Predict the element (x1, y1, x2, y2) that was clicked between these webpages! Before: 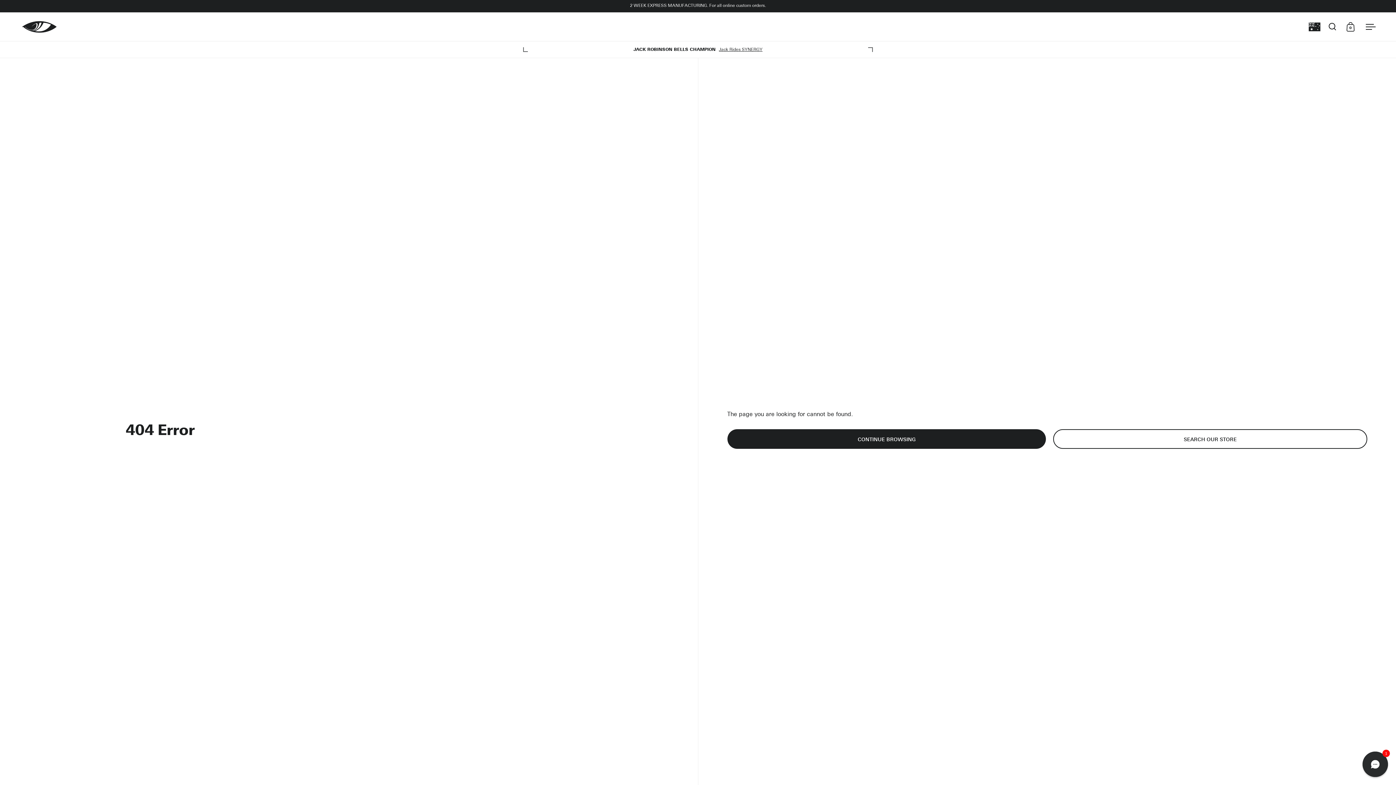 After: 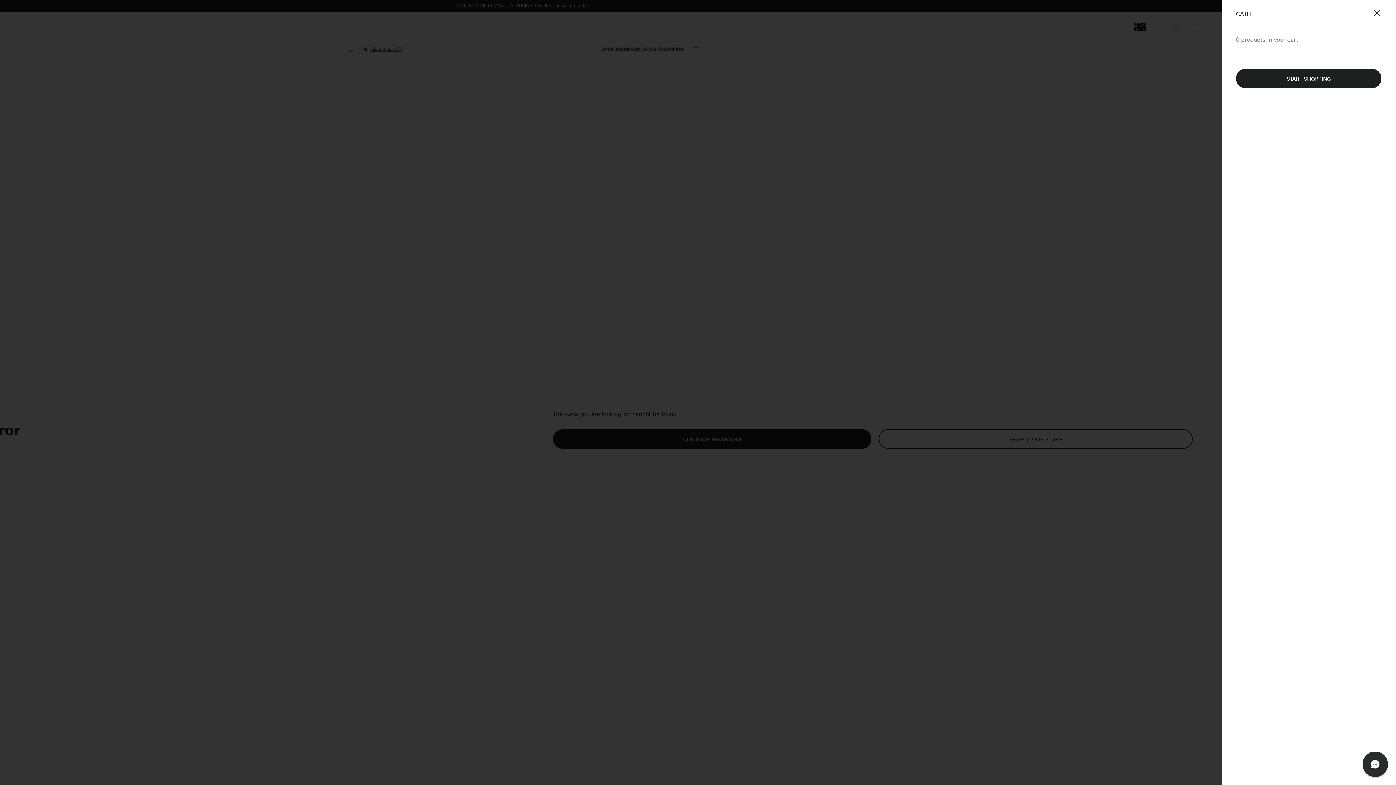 Action: bbox: (1346, 22, 1354, 31) label: 0